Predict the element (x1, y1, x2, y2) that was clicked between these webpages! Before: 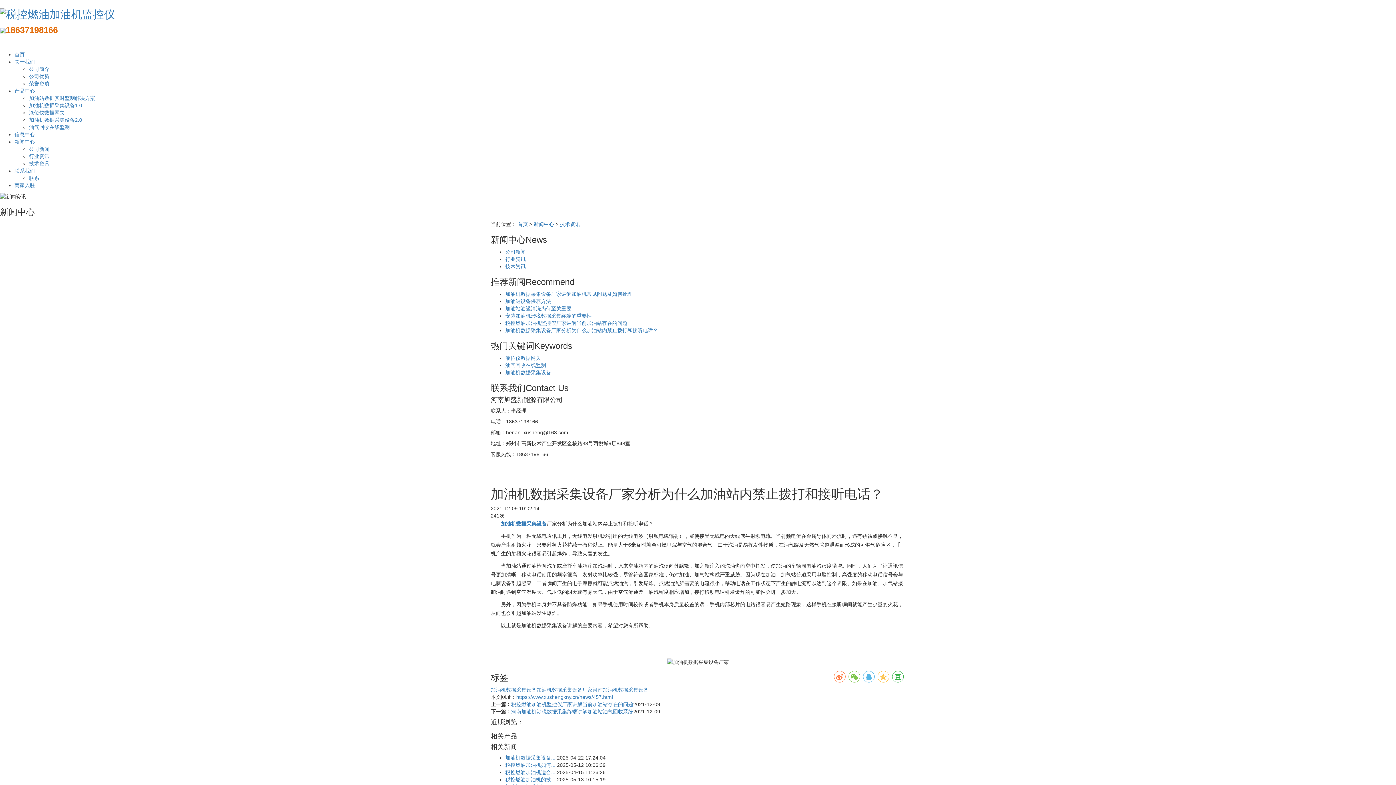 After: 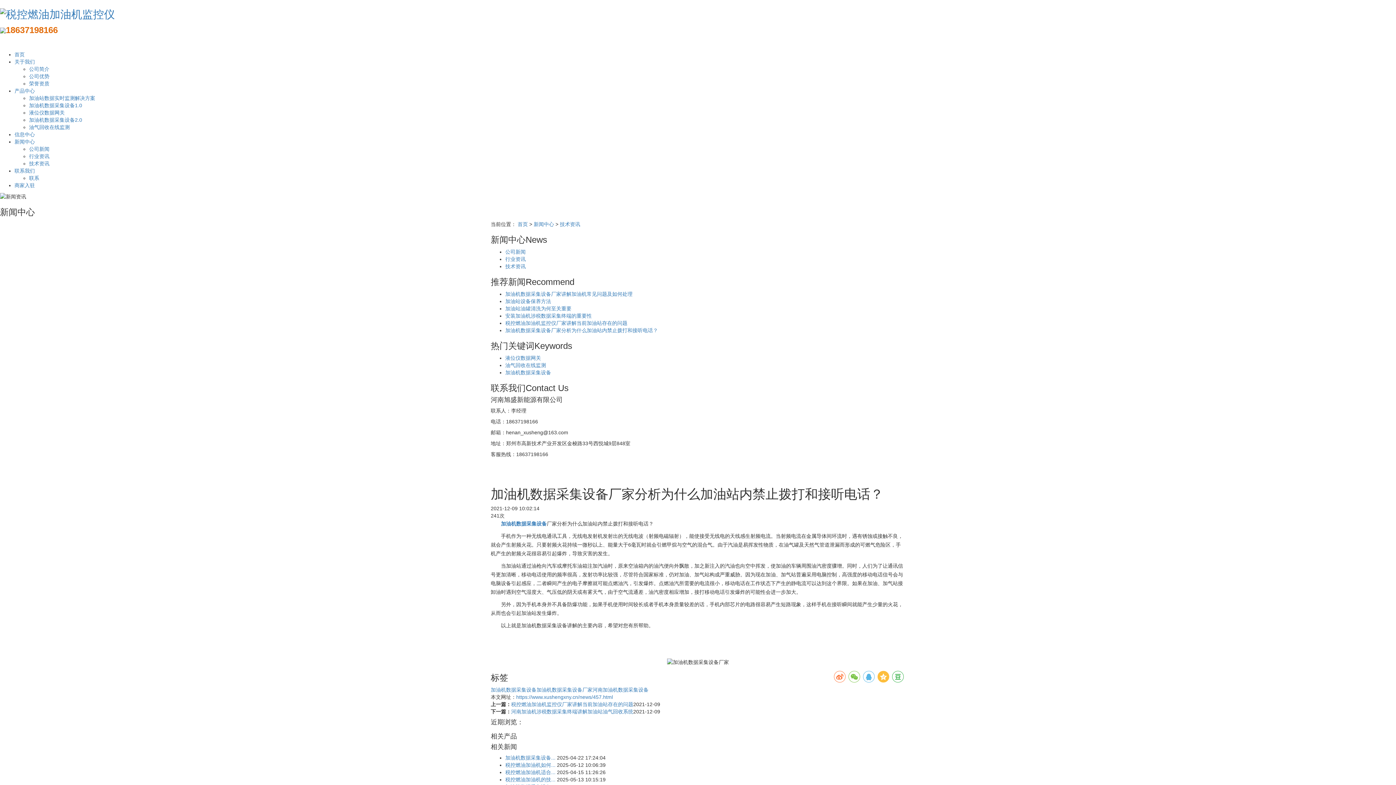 Action: bbox: (877, 671, 889, 682)